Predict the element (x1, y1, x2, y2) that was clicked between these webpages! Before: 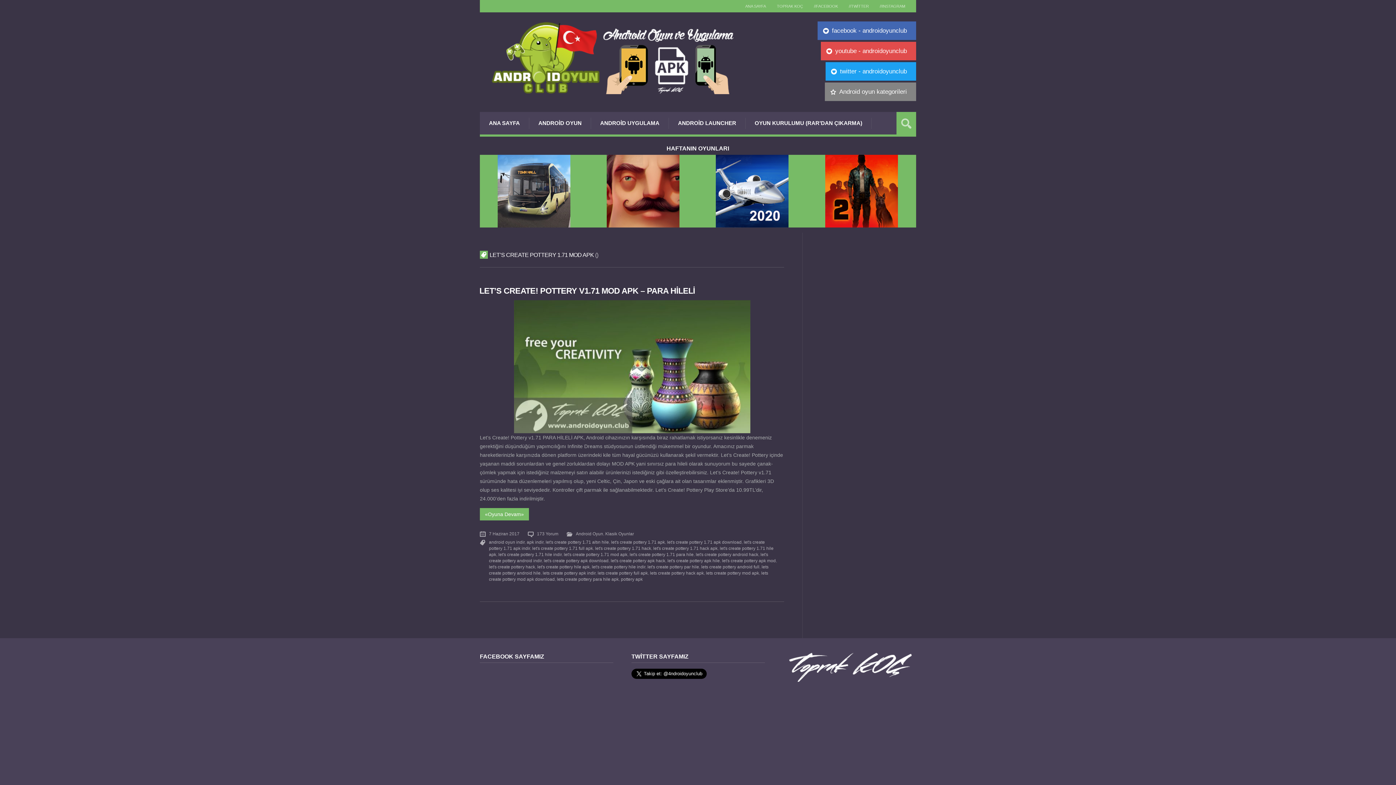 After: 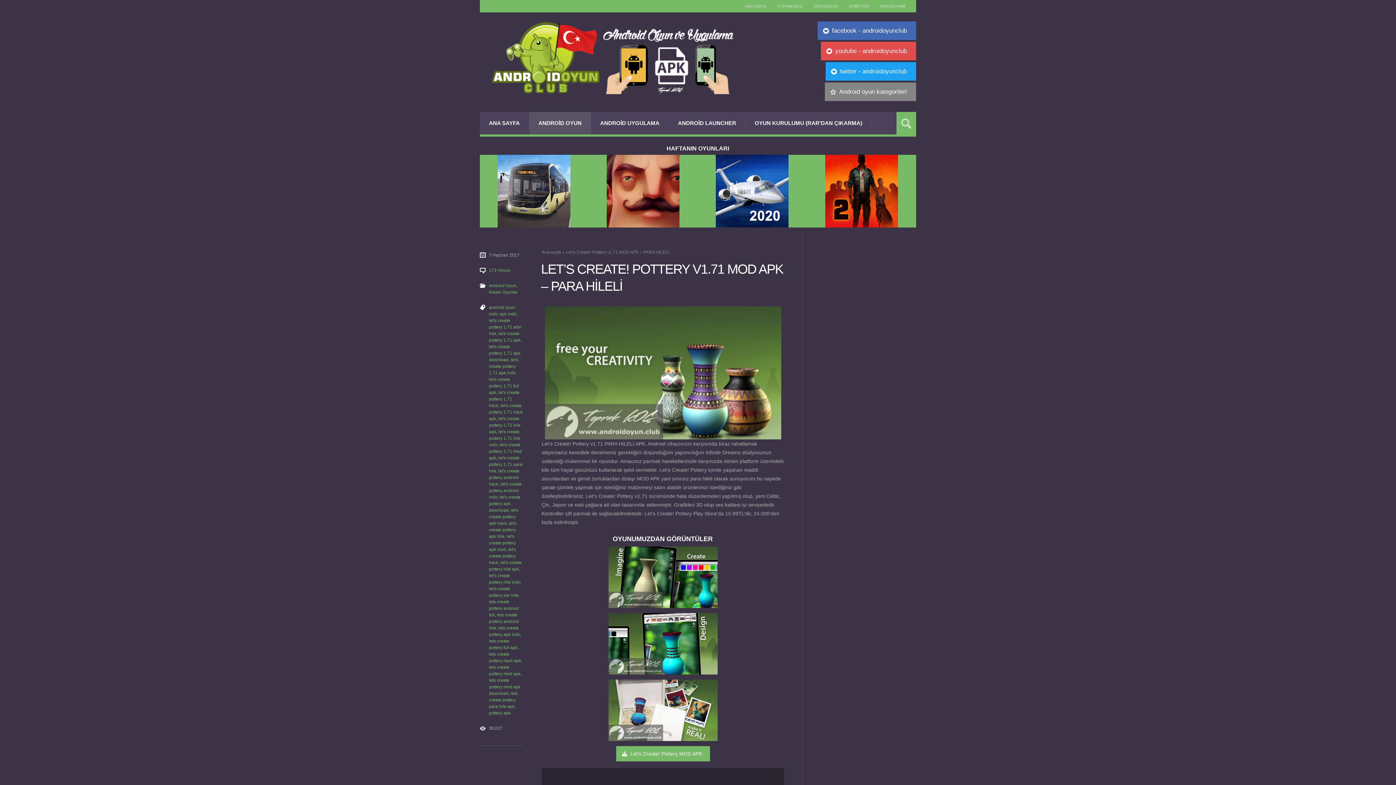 Action: label: «Oyuna Devam» bbox: (480, 508, 529, 520)